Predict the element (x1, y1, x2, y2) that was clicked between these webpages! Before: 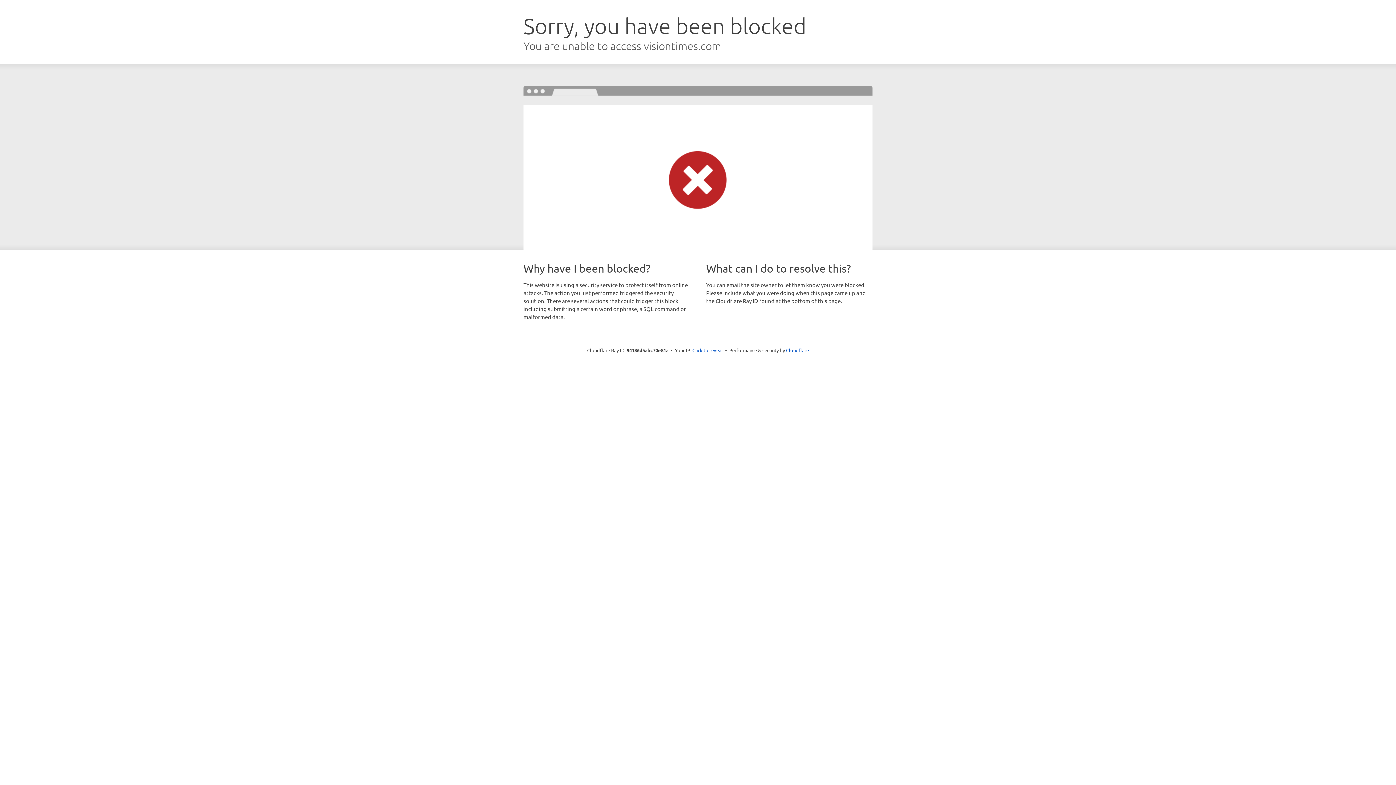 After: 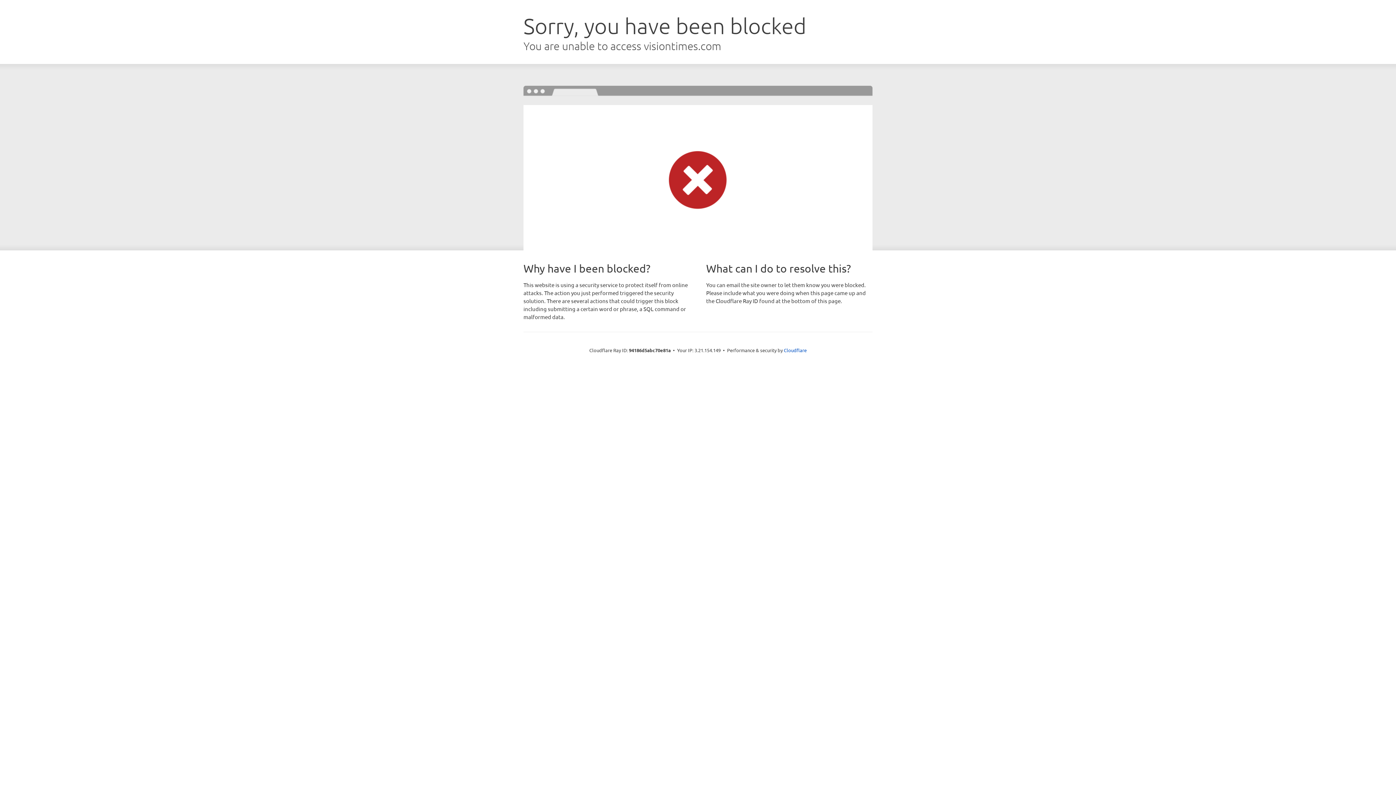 Action: label: Click to reveal bbox: (692, 346, 723, 353)